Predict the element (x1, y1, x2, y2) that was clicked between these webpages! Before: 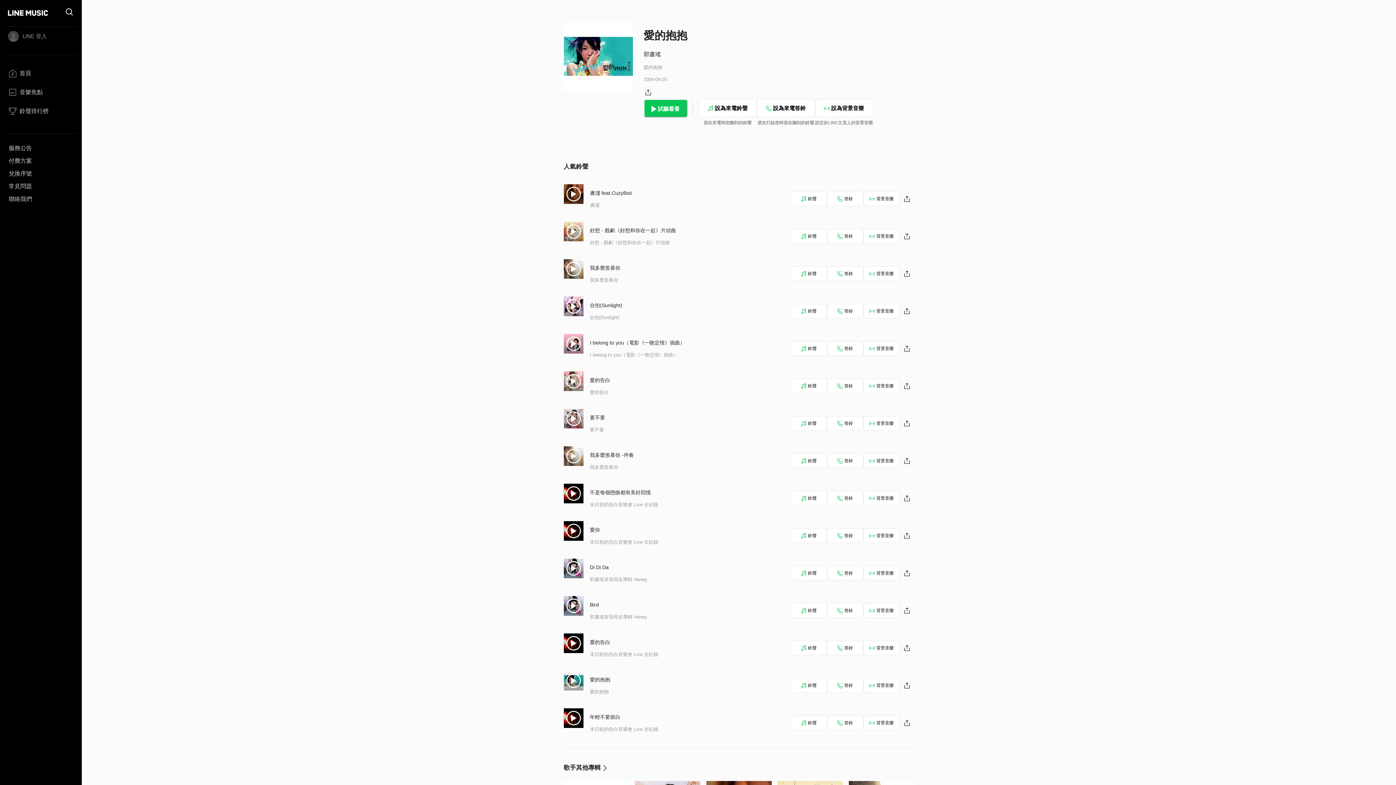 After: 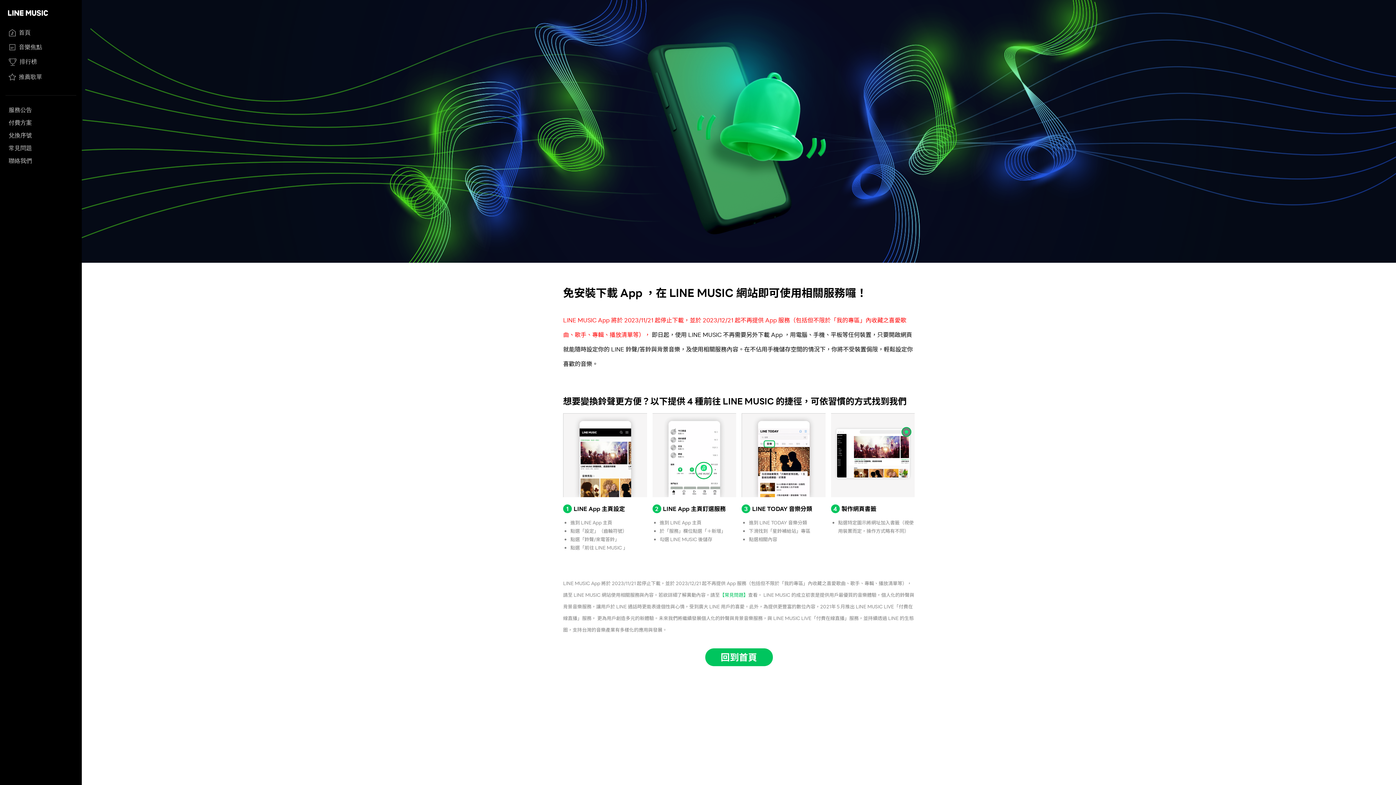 Action: bbox: (5, 141, 76, 154) label: 服務公告